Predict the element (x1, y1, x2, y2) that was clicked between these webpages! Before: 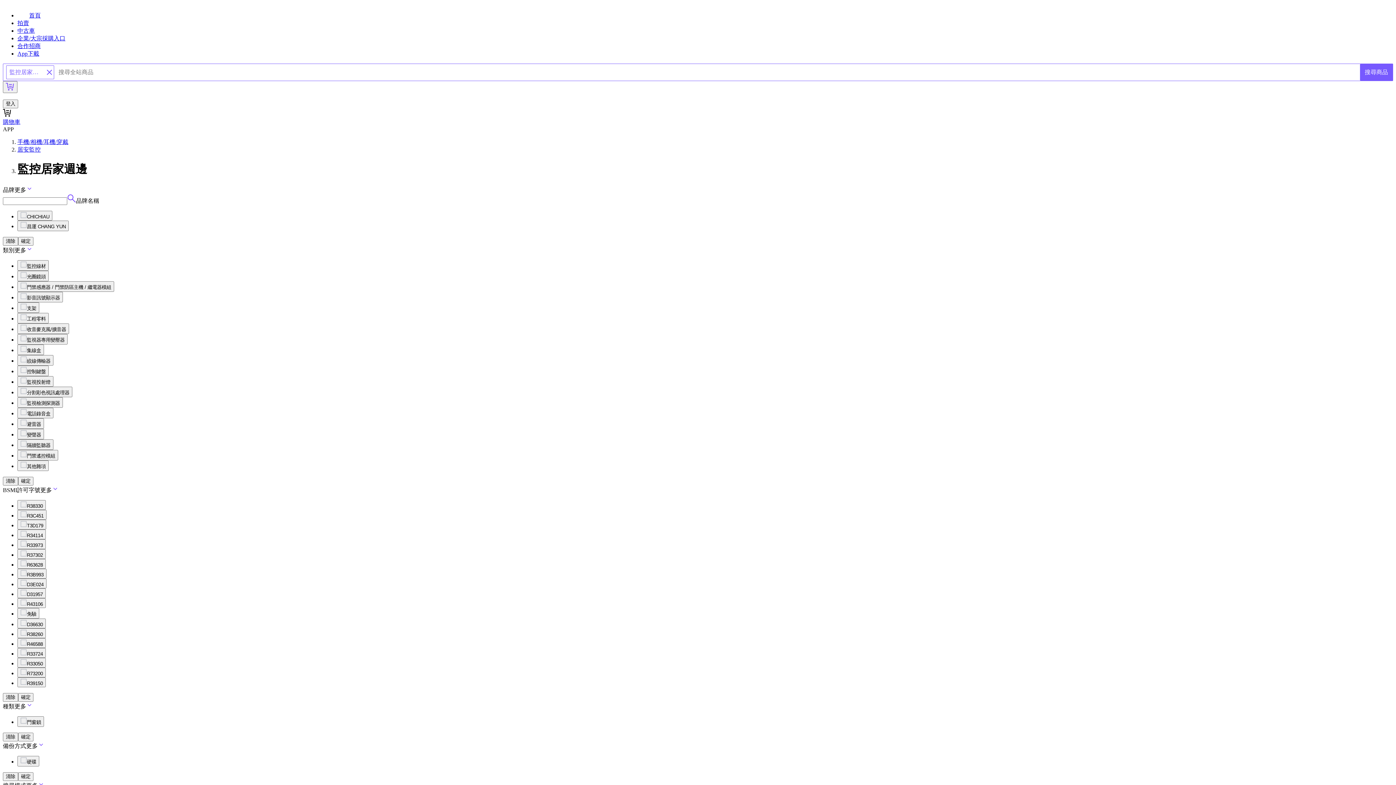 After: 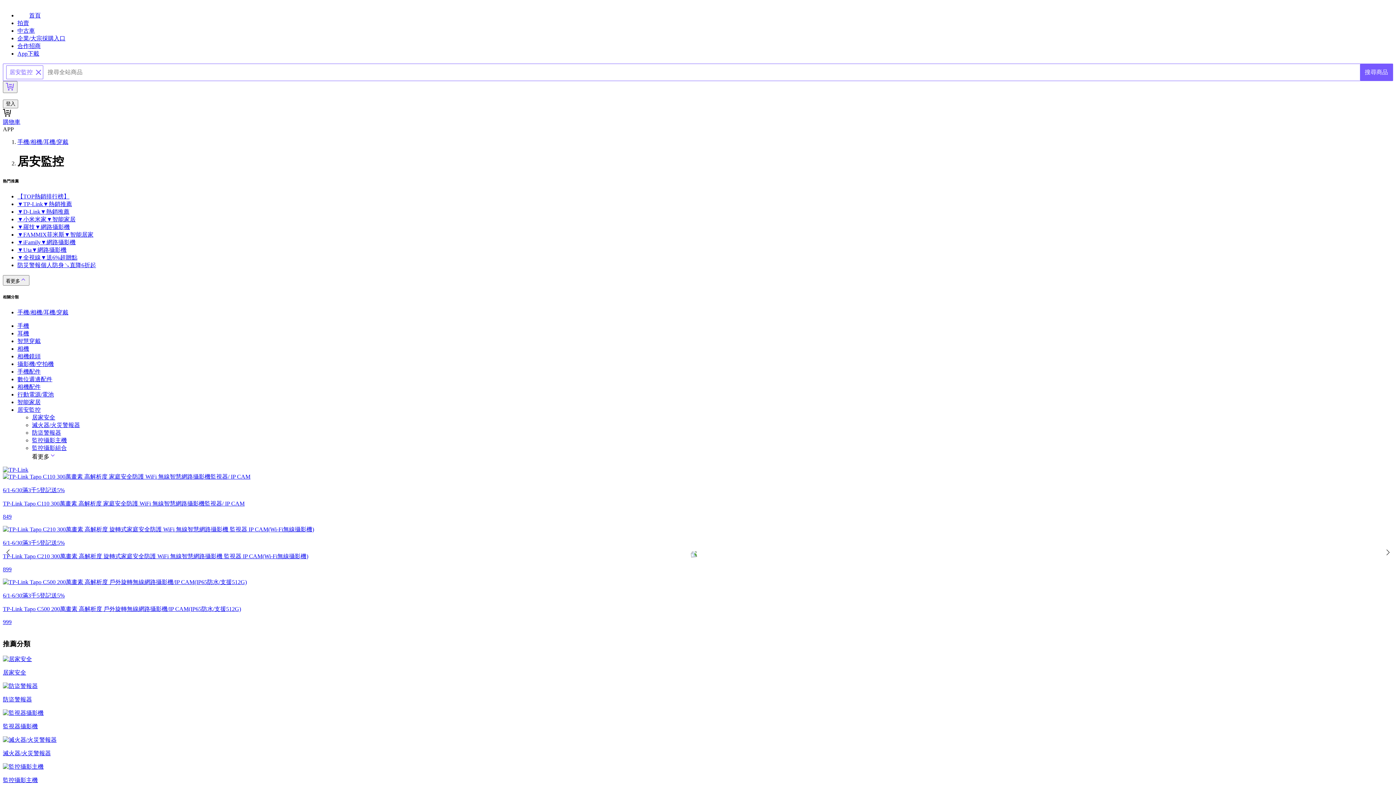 Action: bbox: (17, 146, 40, 152) label: 居安監控